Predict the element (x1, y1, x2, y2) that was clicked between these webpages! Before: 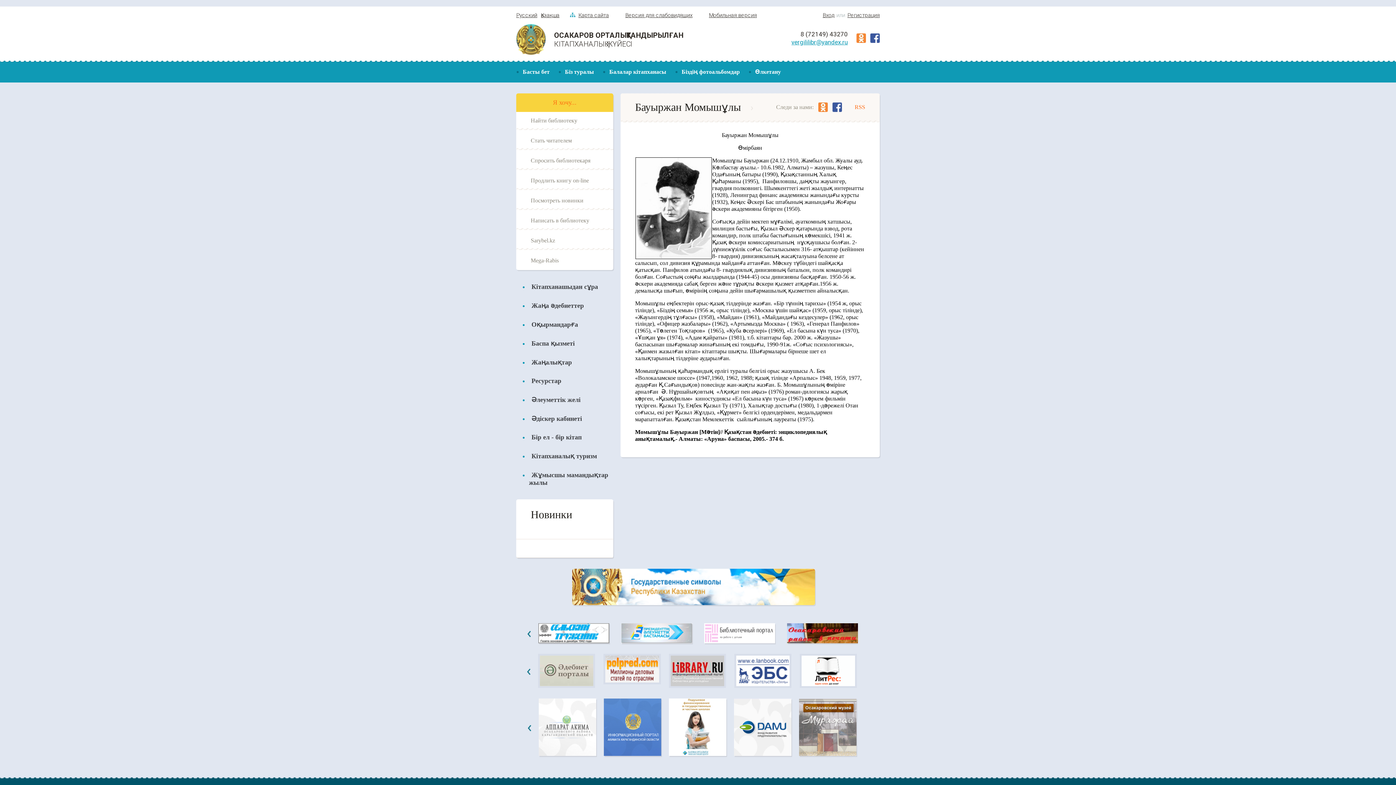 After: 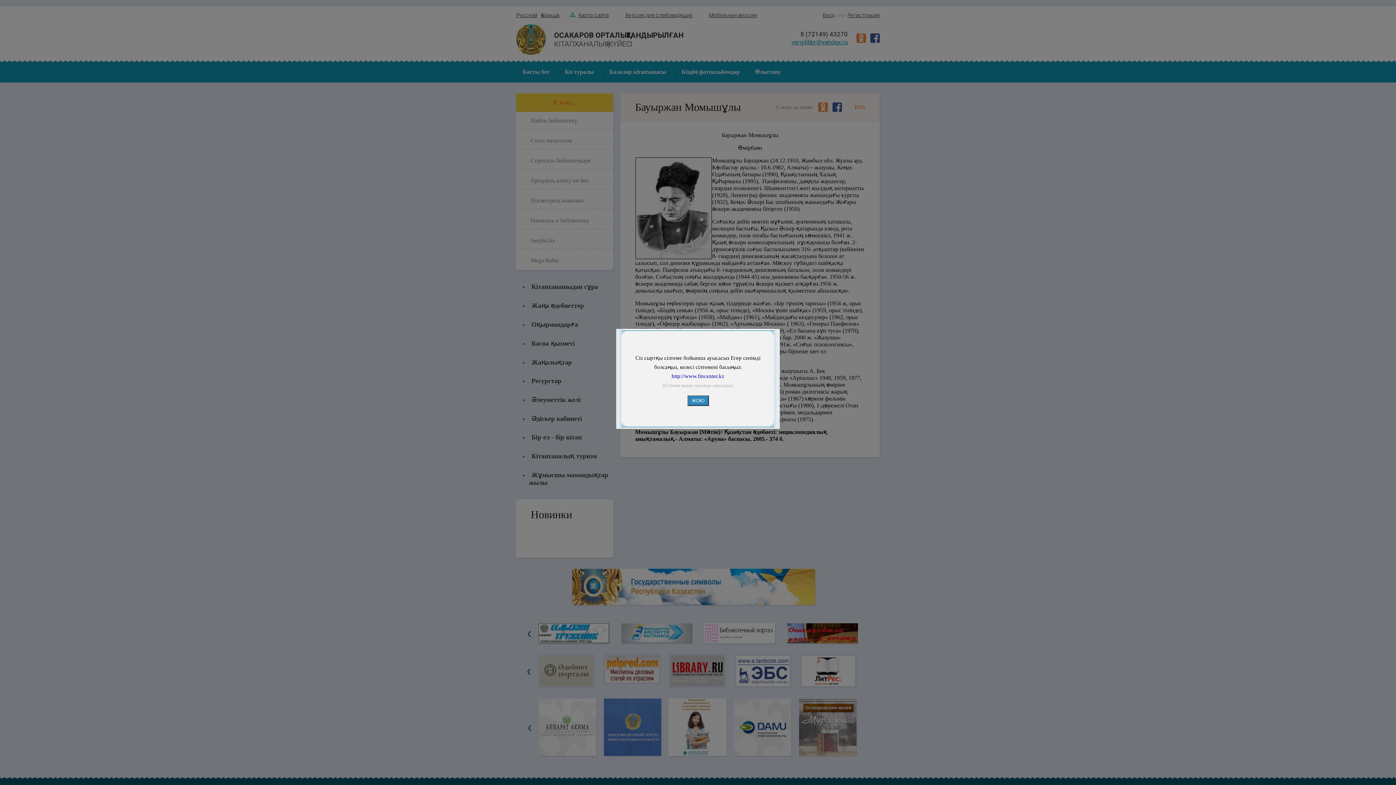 Action: bbox: (669, 751, 726, 757)